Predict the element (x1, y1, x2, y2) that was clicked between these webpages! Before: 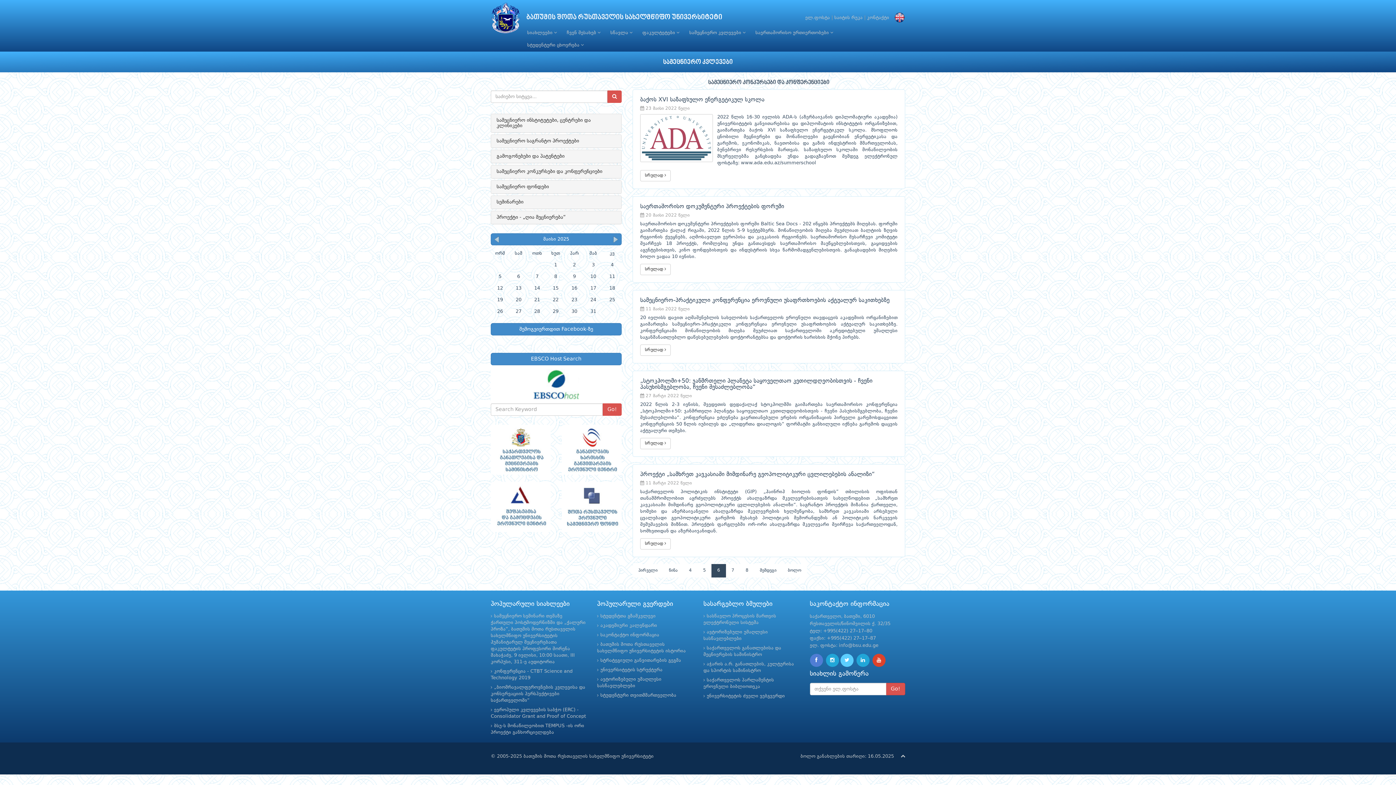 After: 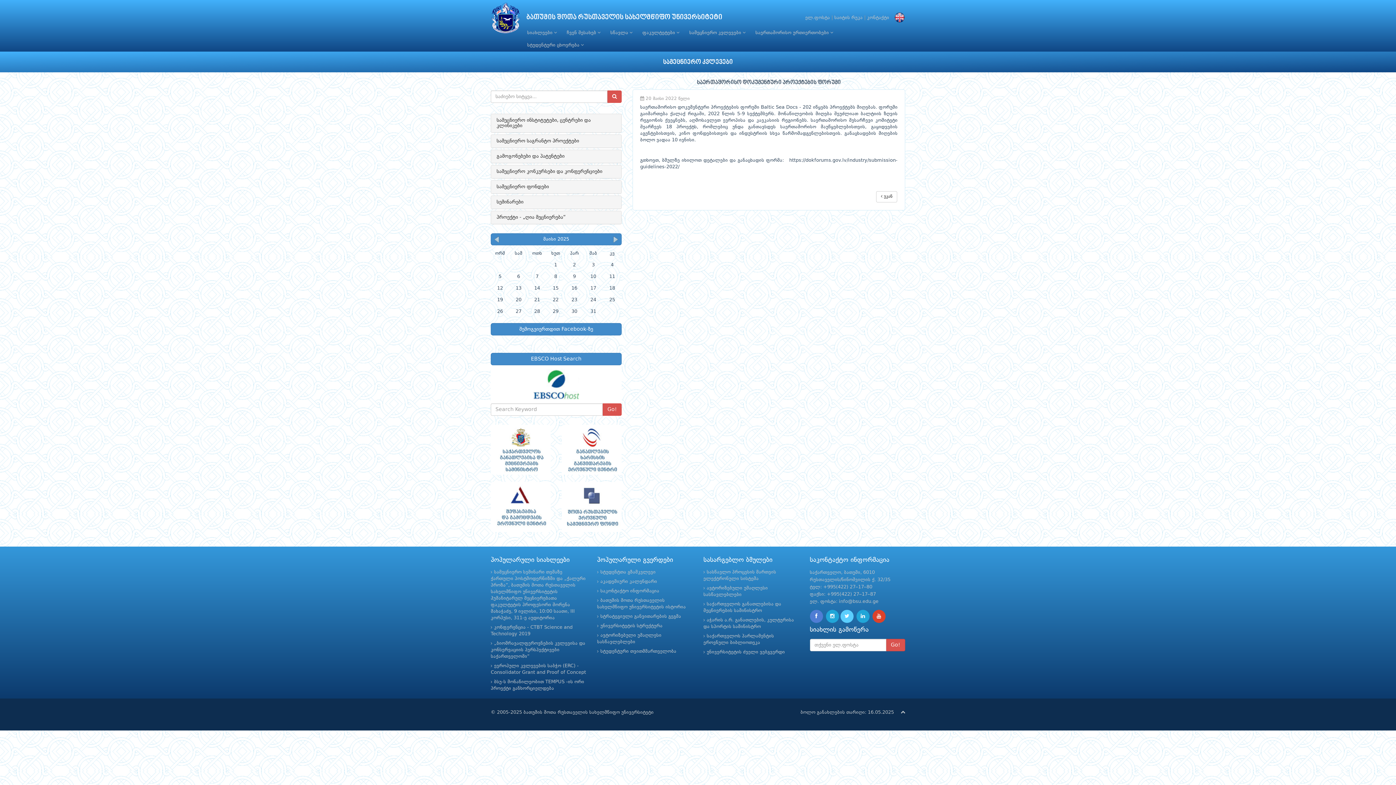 Action: label: სრულად  bbox: (640, 264, 670, 275)